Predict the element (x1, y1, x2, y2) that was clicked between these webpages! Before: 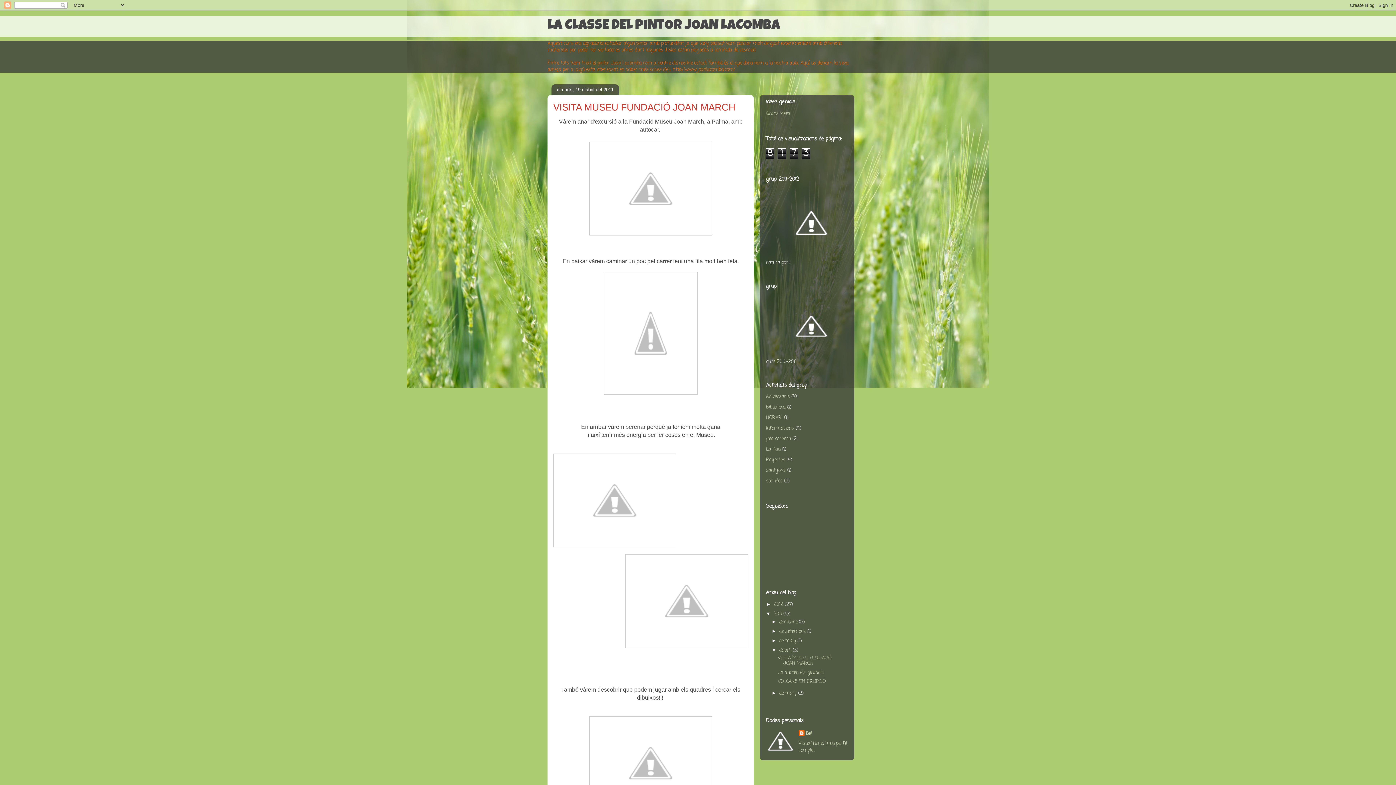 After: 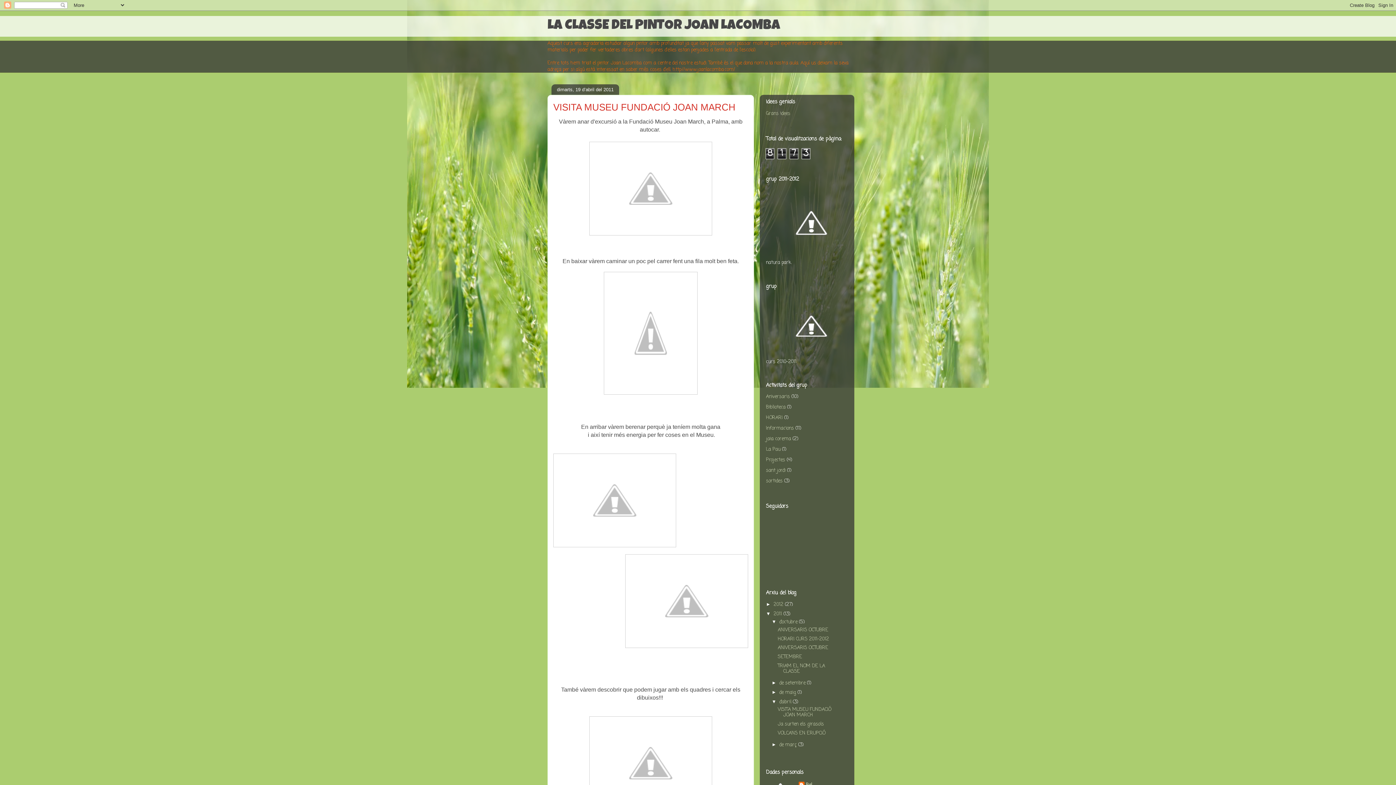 Action: label: ►   bbox: (771, 619, 779, 624)